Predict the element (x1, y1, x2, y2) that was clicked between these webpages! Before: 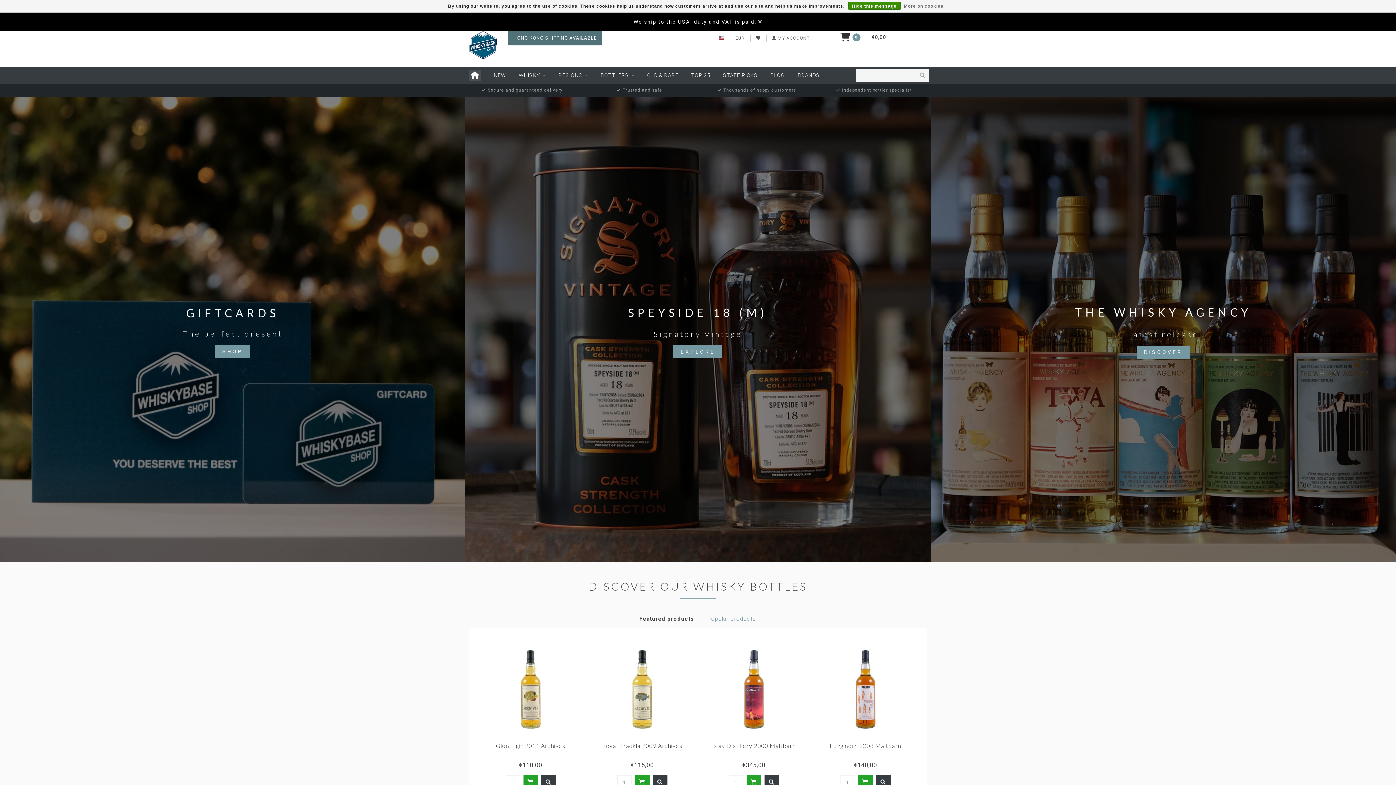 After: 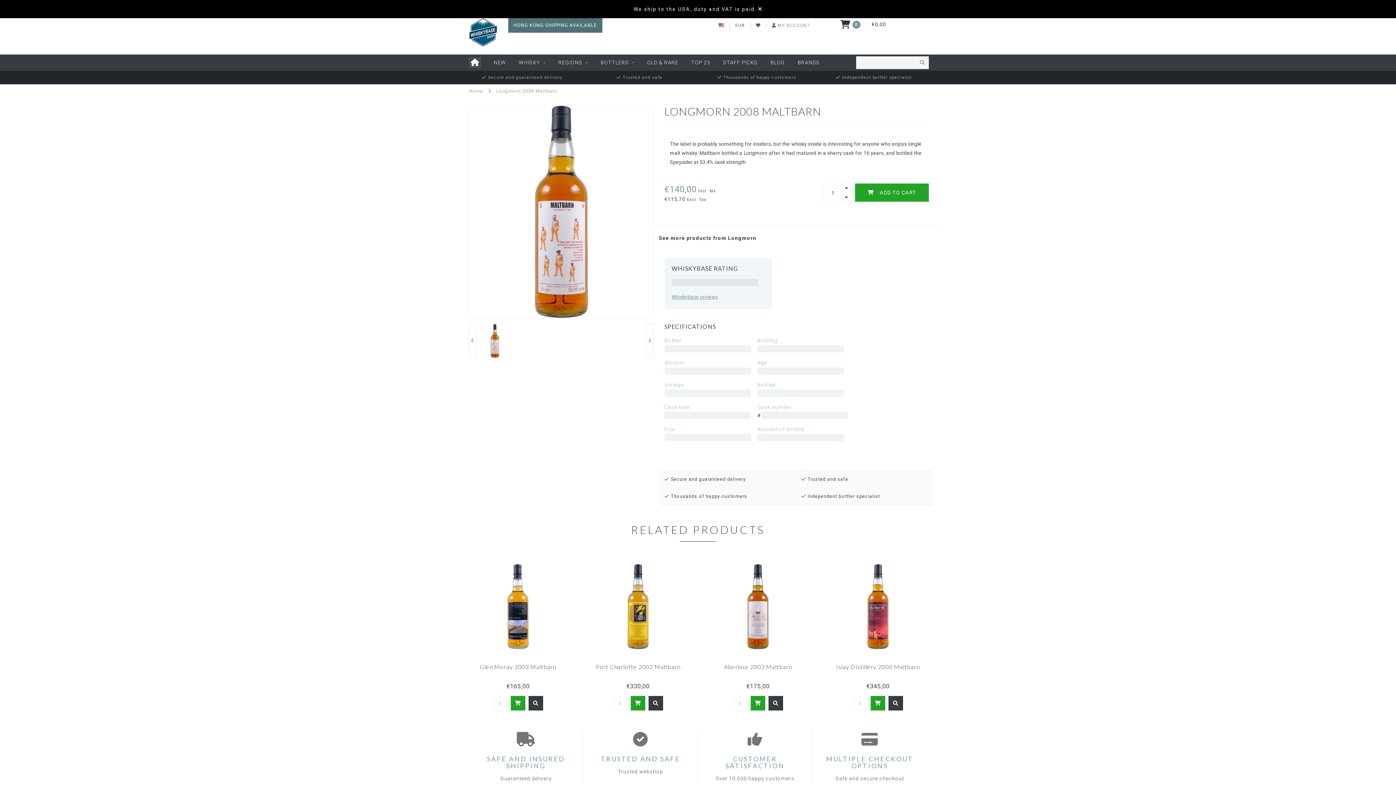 Action: label: Longmorn 2008 Maltbarn bbox: (830, 742, 901, 749)